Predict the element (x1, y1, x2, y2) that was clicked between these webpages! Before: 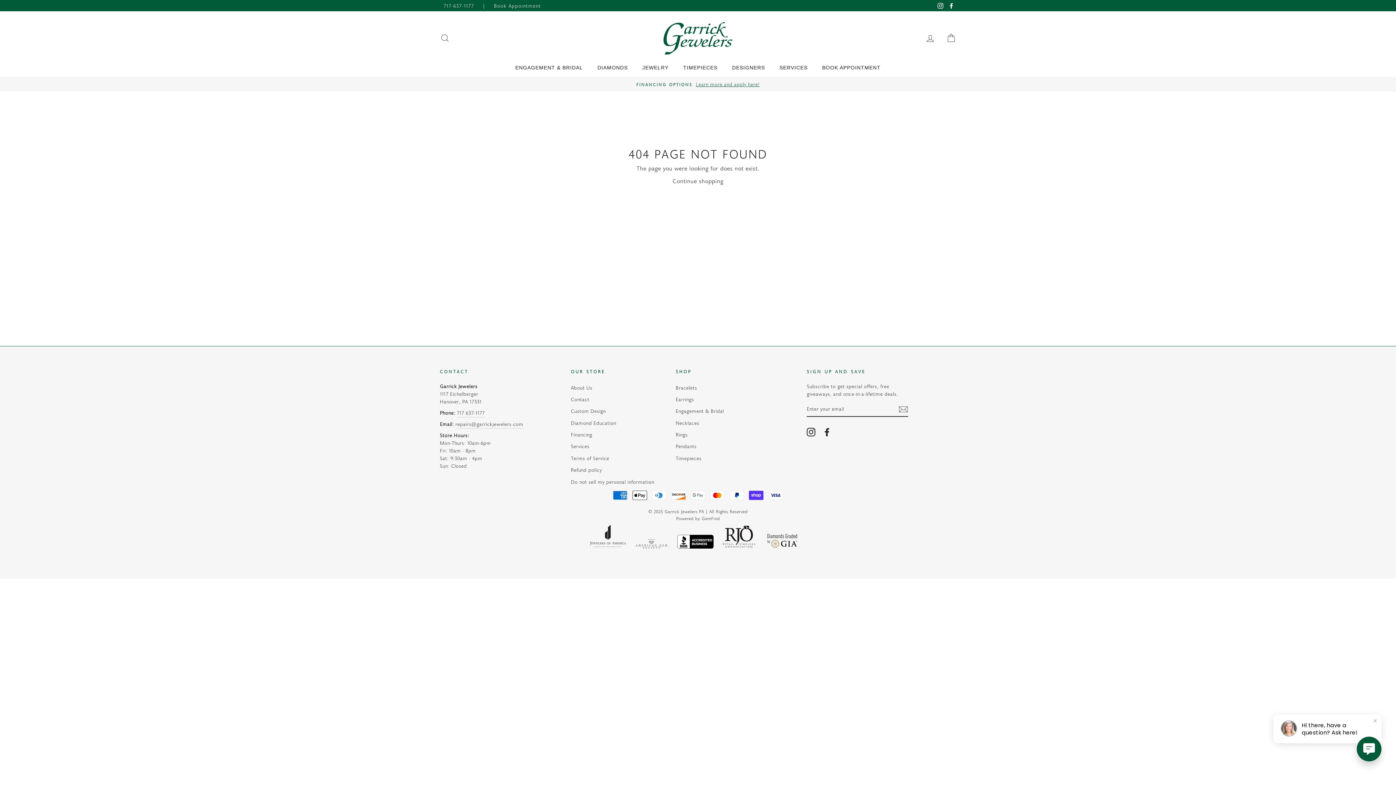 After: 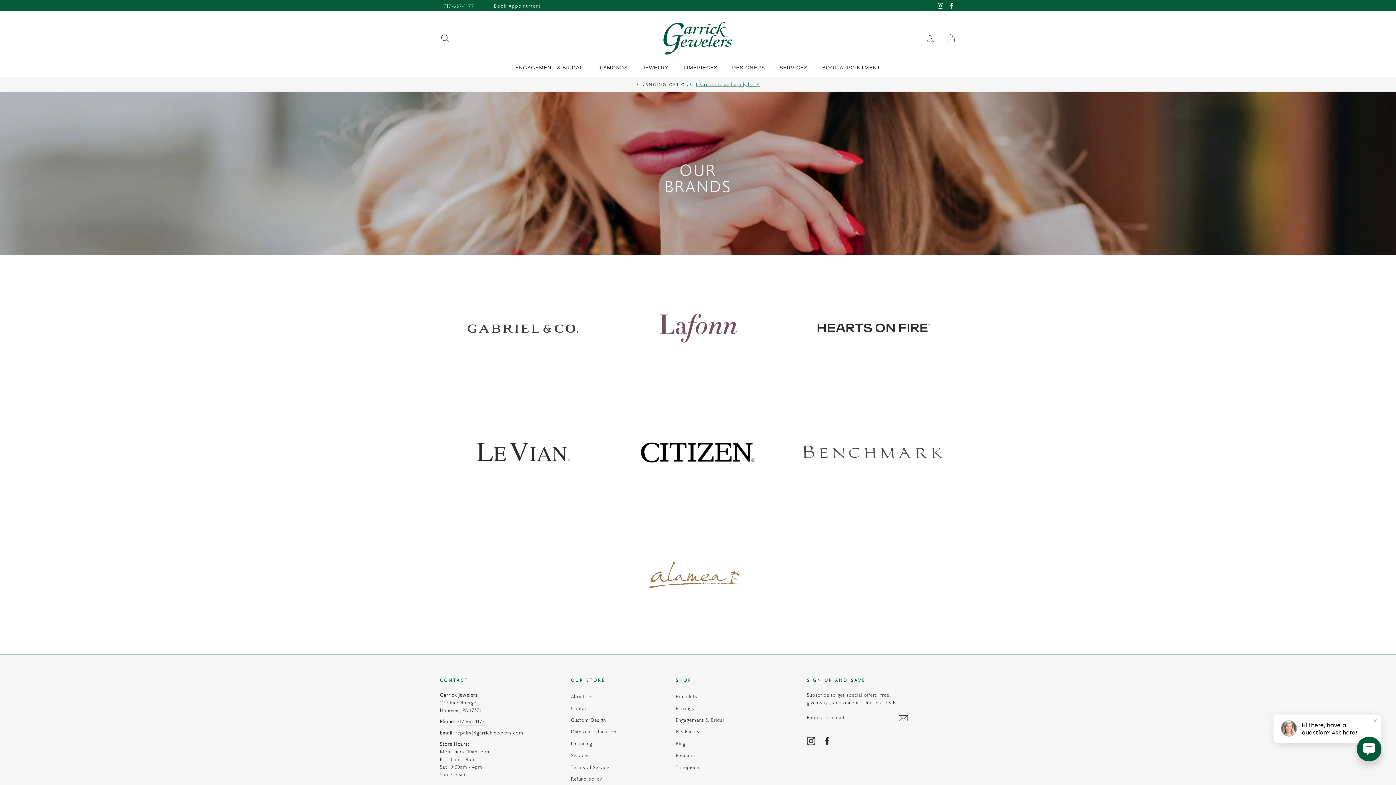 Action: bbox: (725, 58, 772, 77) label: DESIGNERS